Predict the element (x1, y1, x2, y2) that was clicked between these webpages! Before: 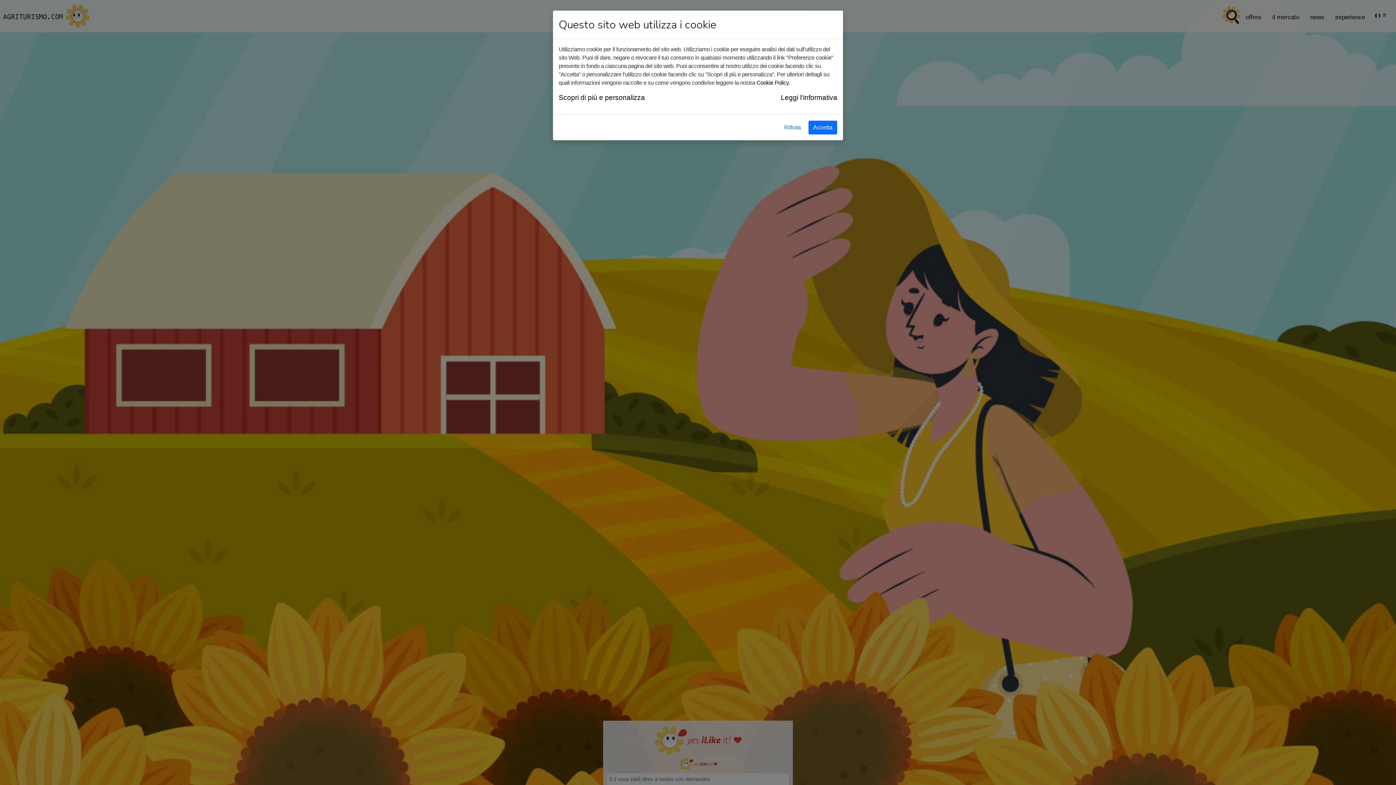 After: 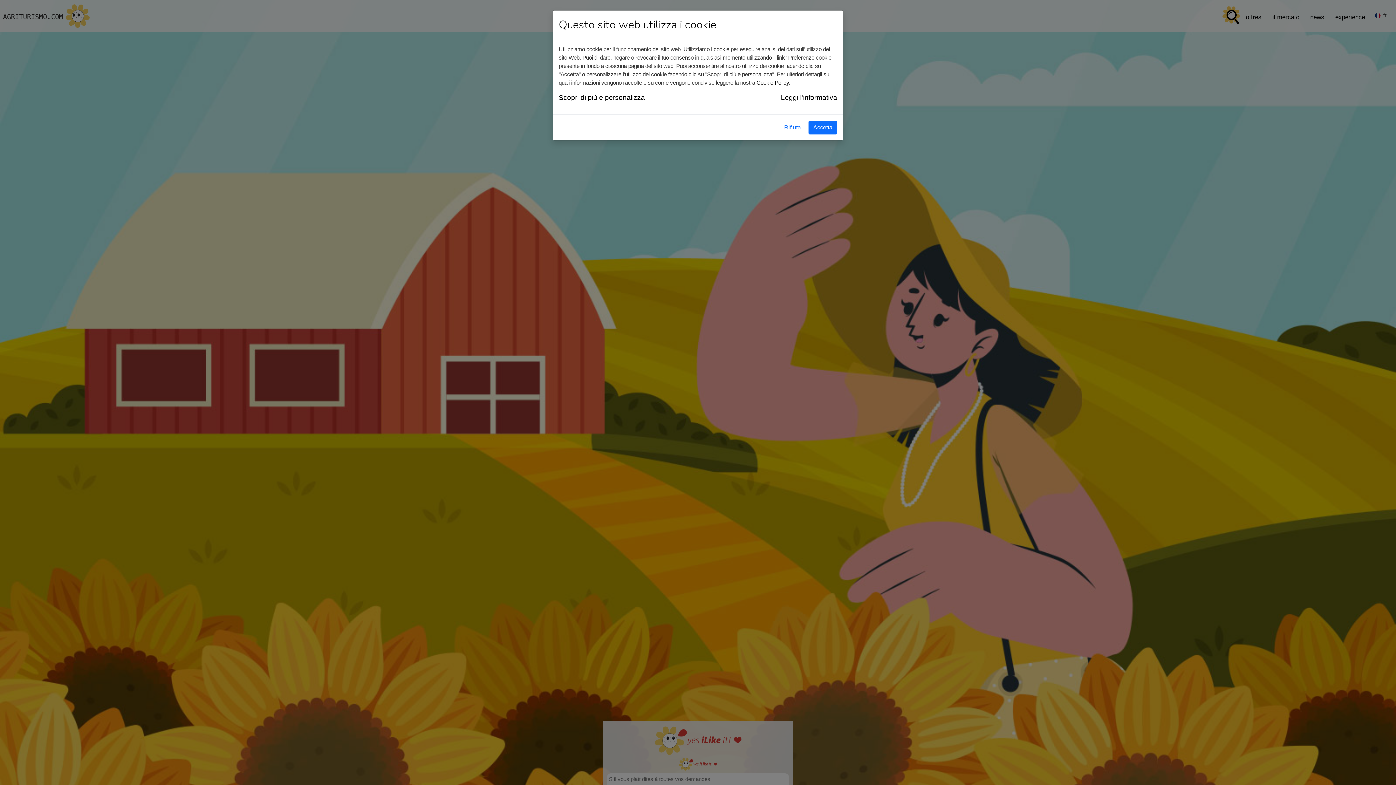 Action: bbox: (781, 92, 837, 102) label: Leggi l'informativa